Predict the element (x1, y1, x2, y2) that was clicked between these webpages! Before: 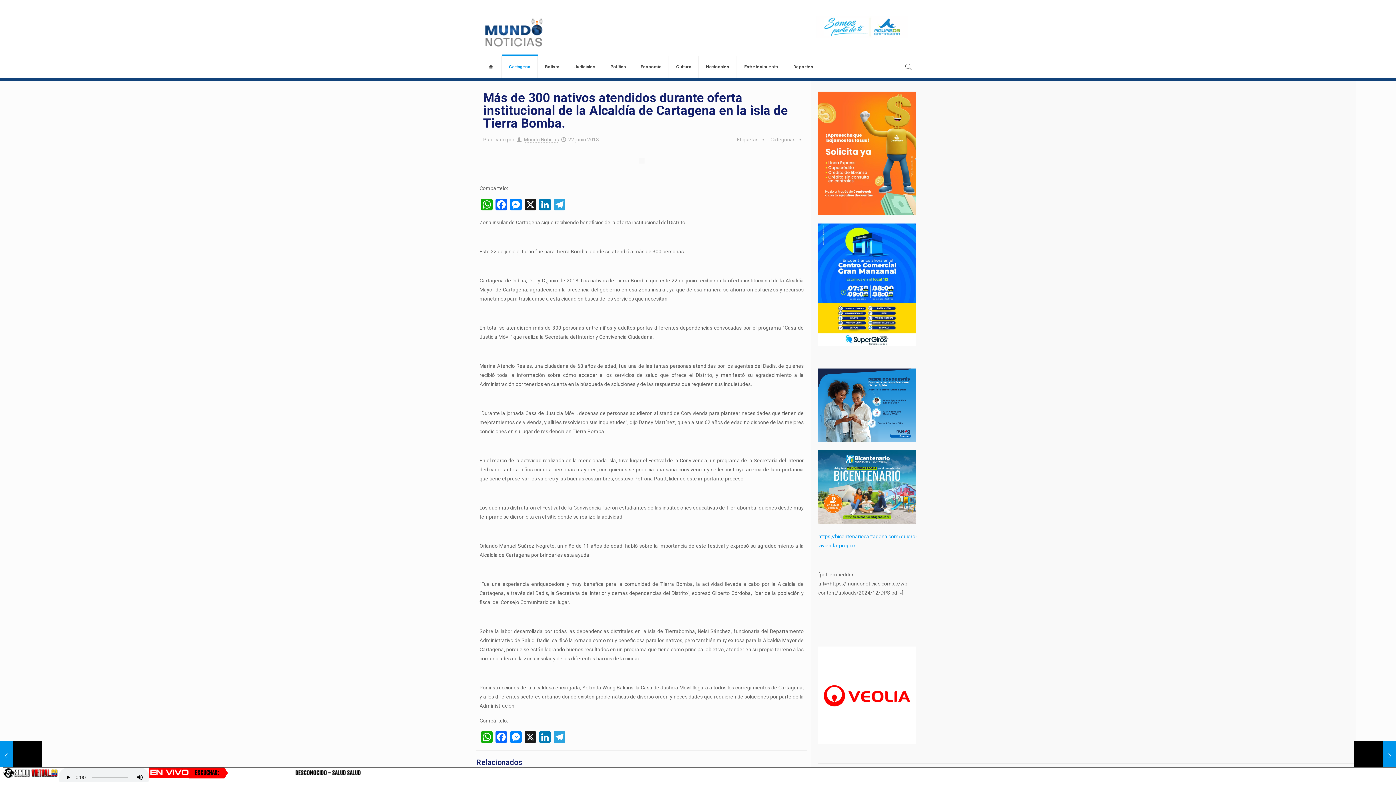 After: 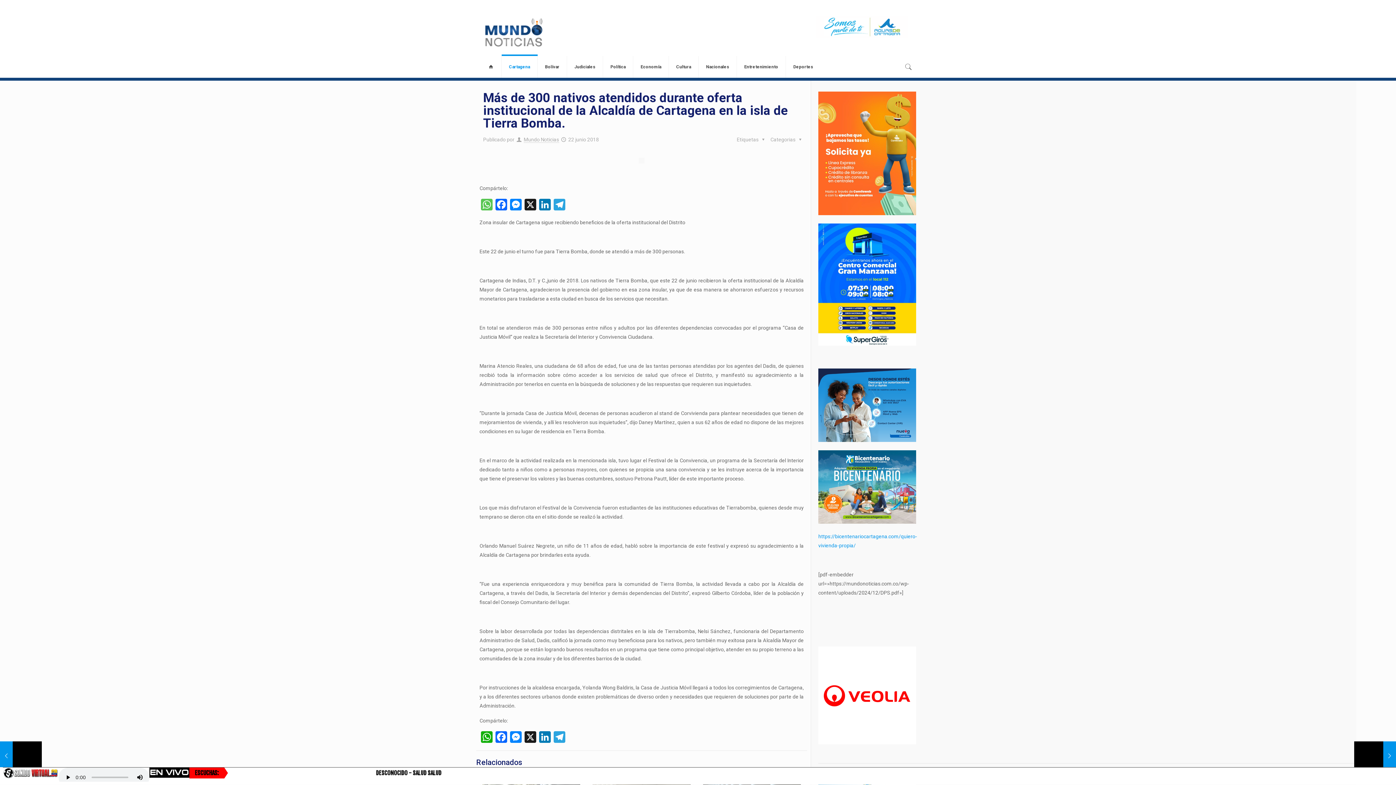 Action: bbox: (479, 198, 494, 212) label: WhatsApp